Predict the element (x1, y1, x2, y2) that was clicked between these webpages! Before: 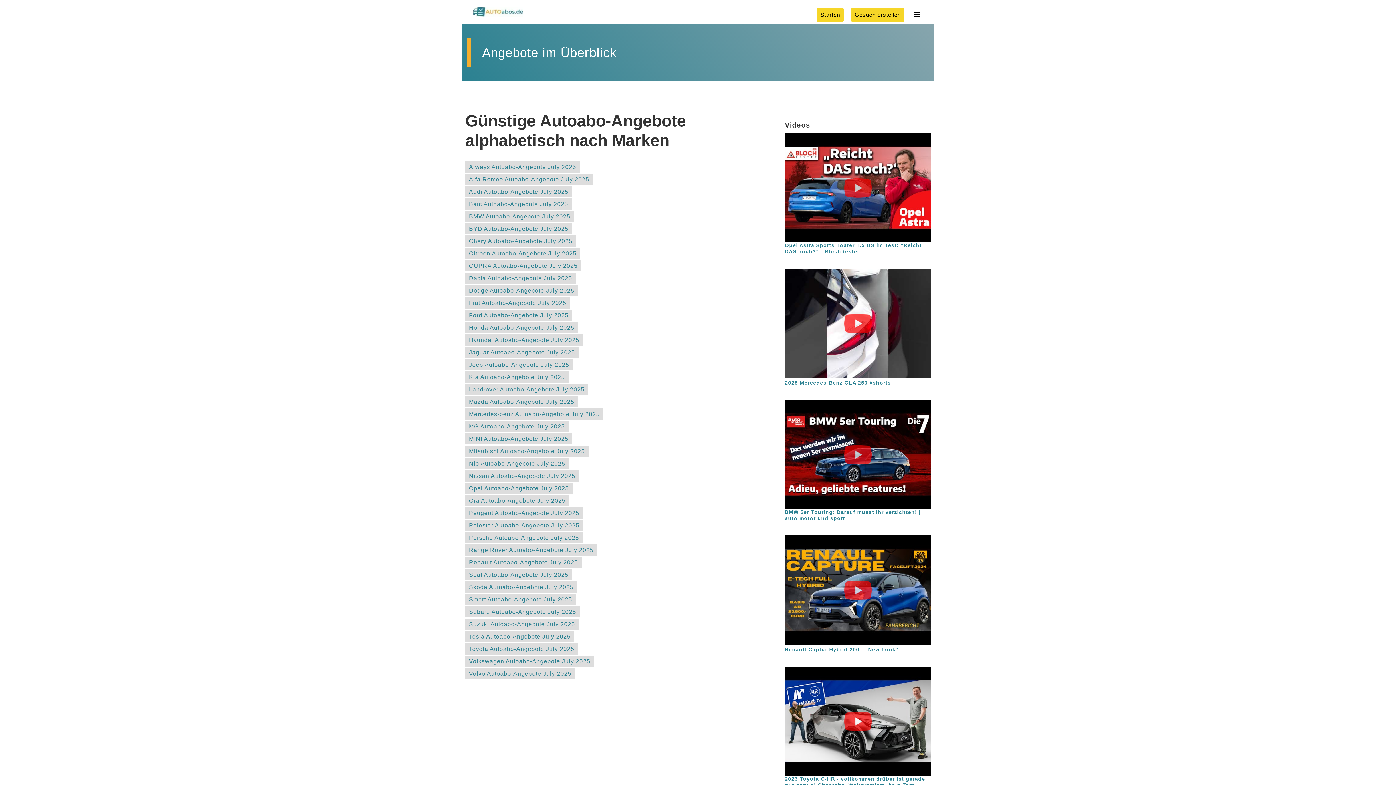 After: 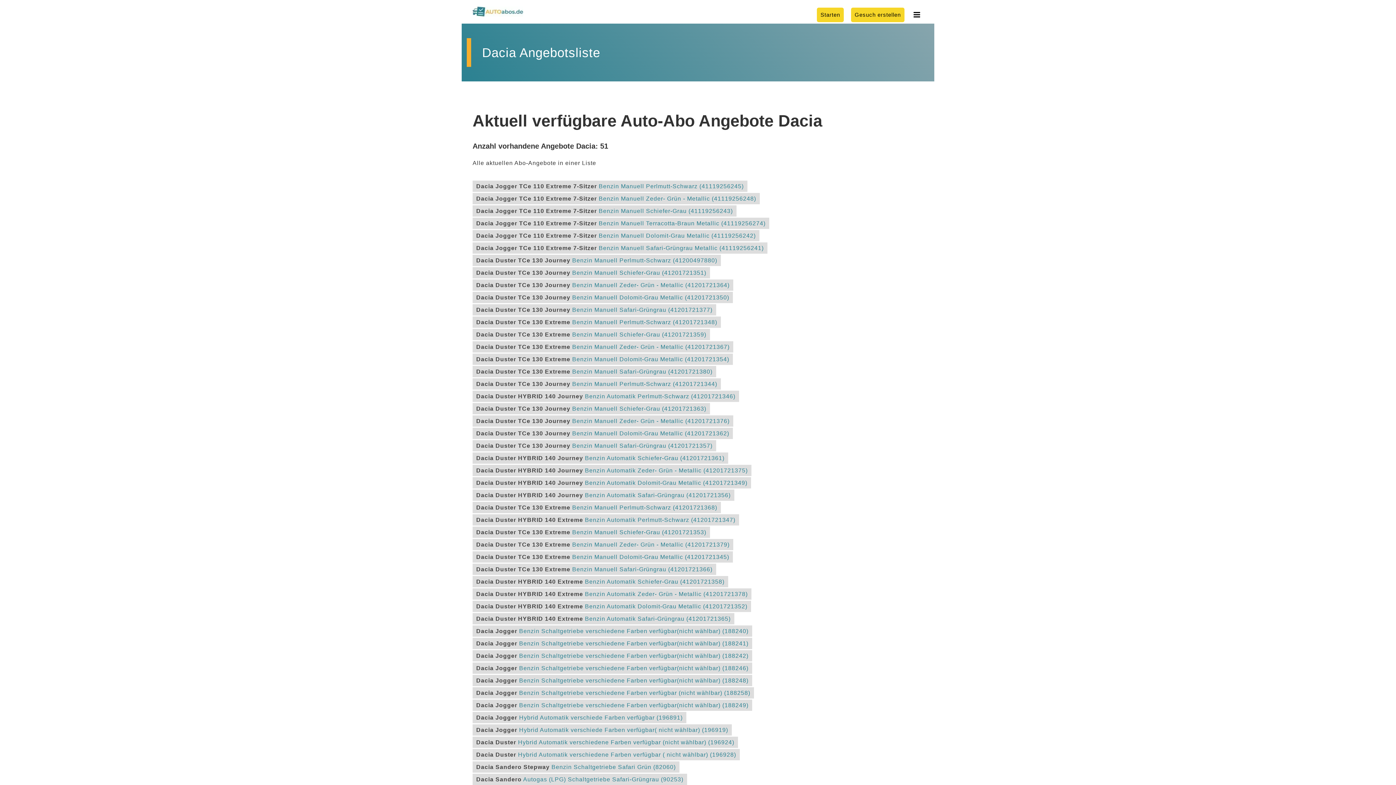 Action: label: Dacia Autoabo-Angebote July 2025 bbox: (469, 275, 572, 281)